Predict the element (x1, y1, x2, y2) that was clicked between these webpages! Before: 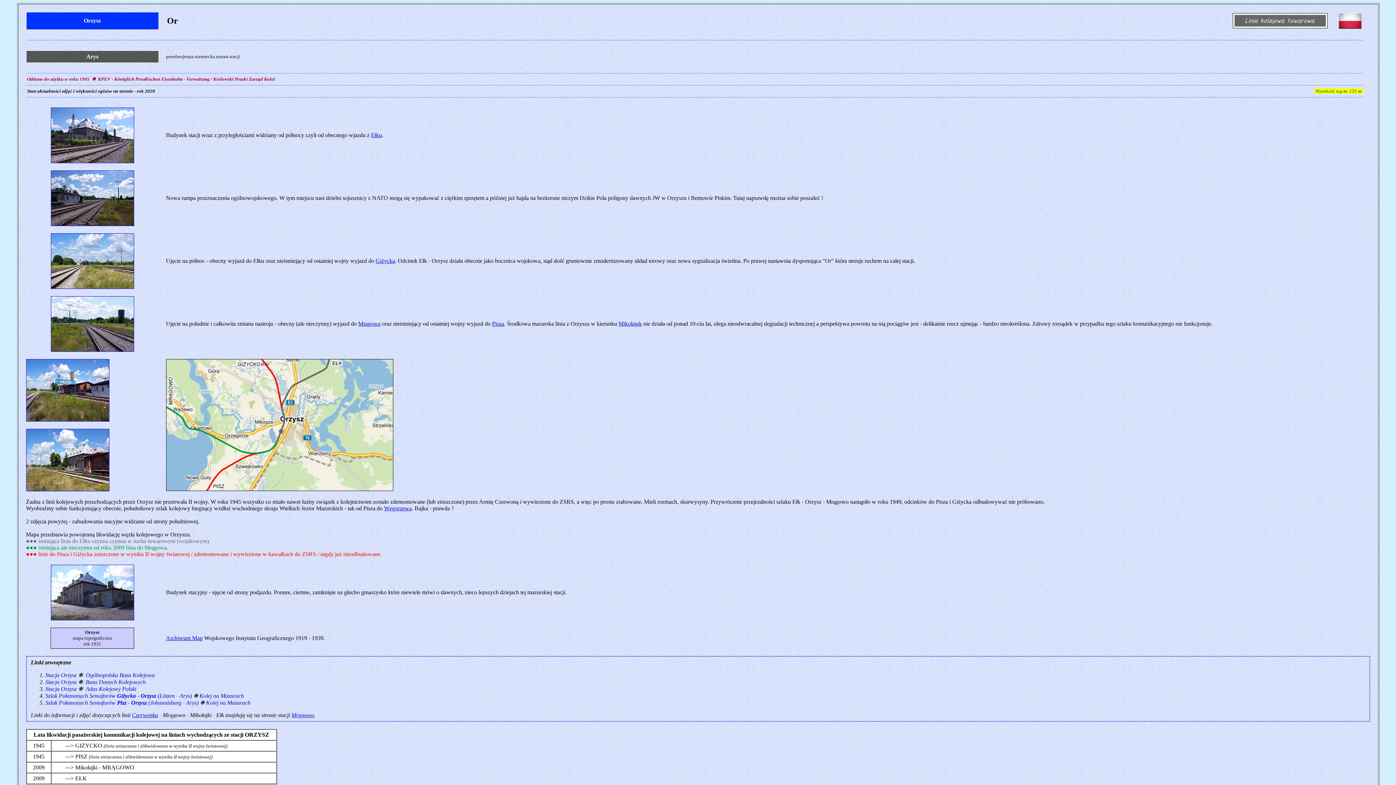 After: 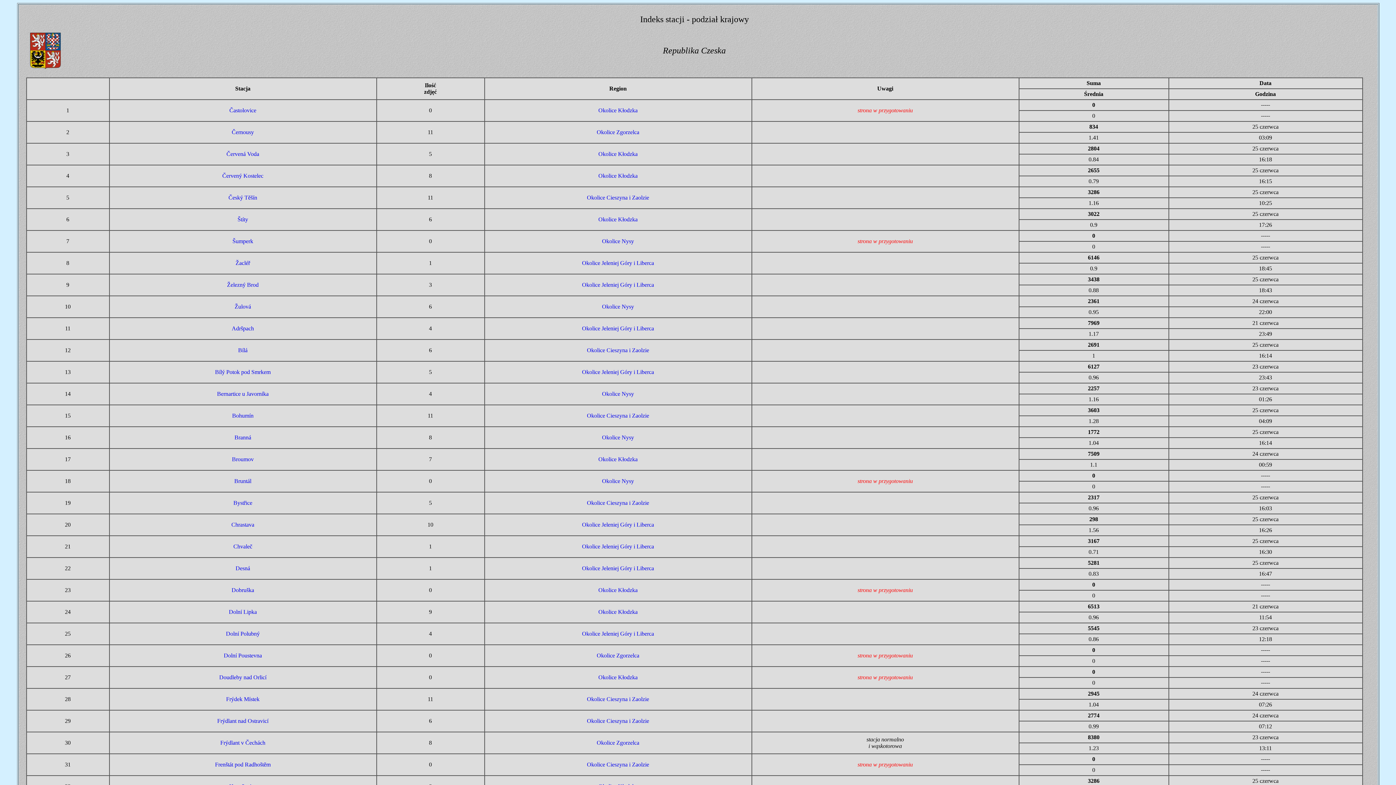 Action: bbox: (1338, 23, 1362, 29)